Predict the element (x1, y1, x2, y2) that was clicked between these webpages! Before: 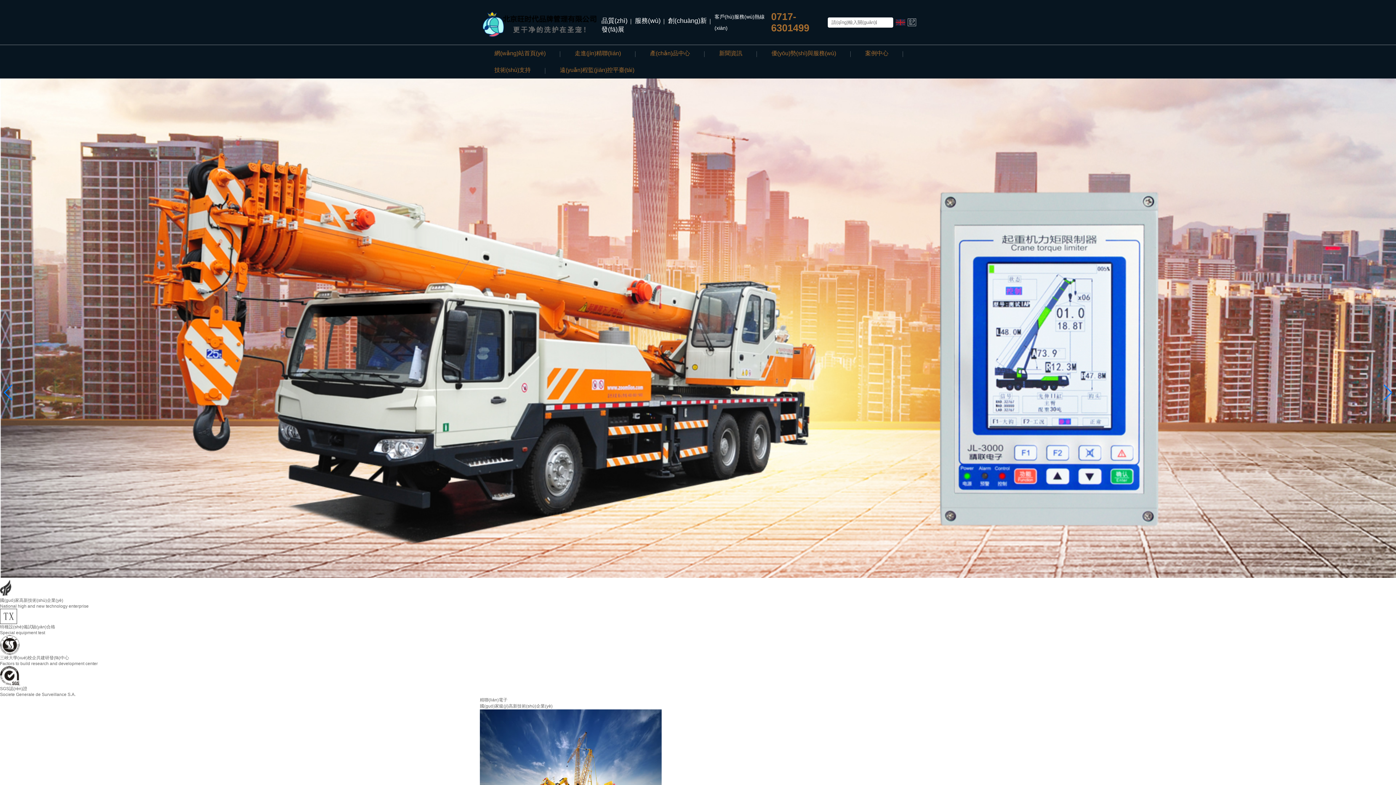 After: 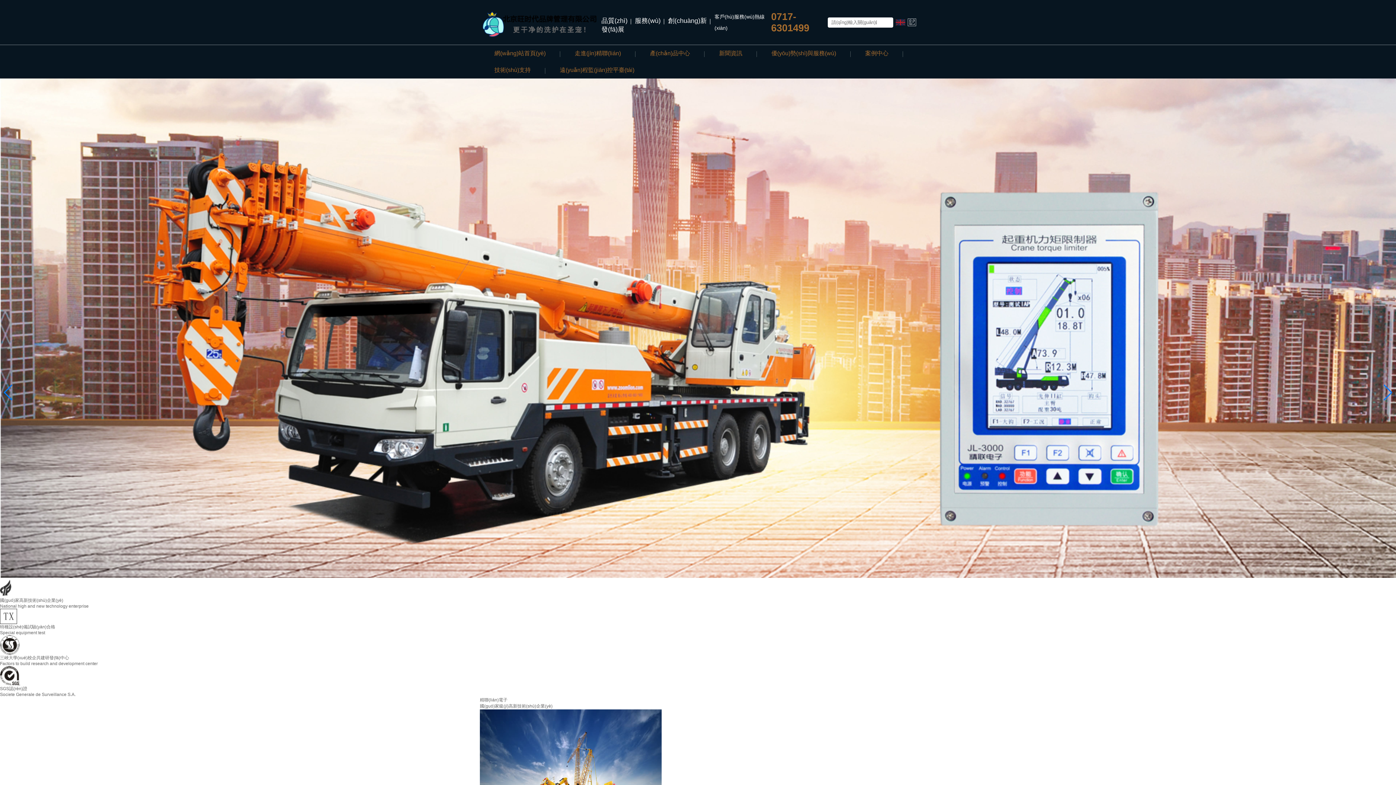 Action: label: 網(wǎng)站首頁(yè) bbox: (487, 45, 553, 61)